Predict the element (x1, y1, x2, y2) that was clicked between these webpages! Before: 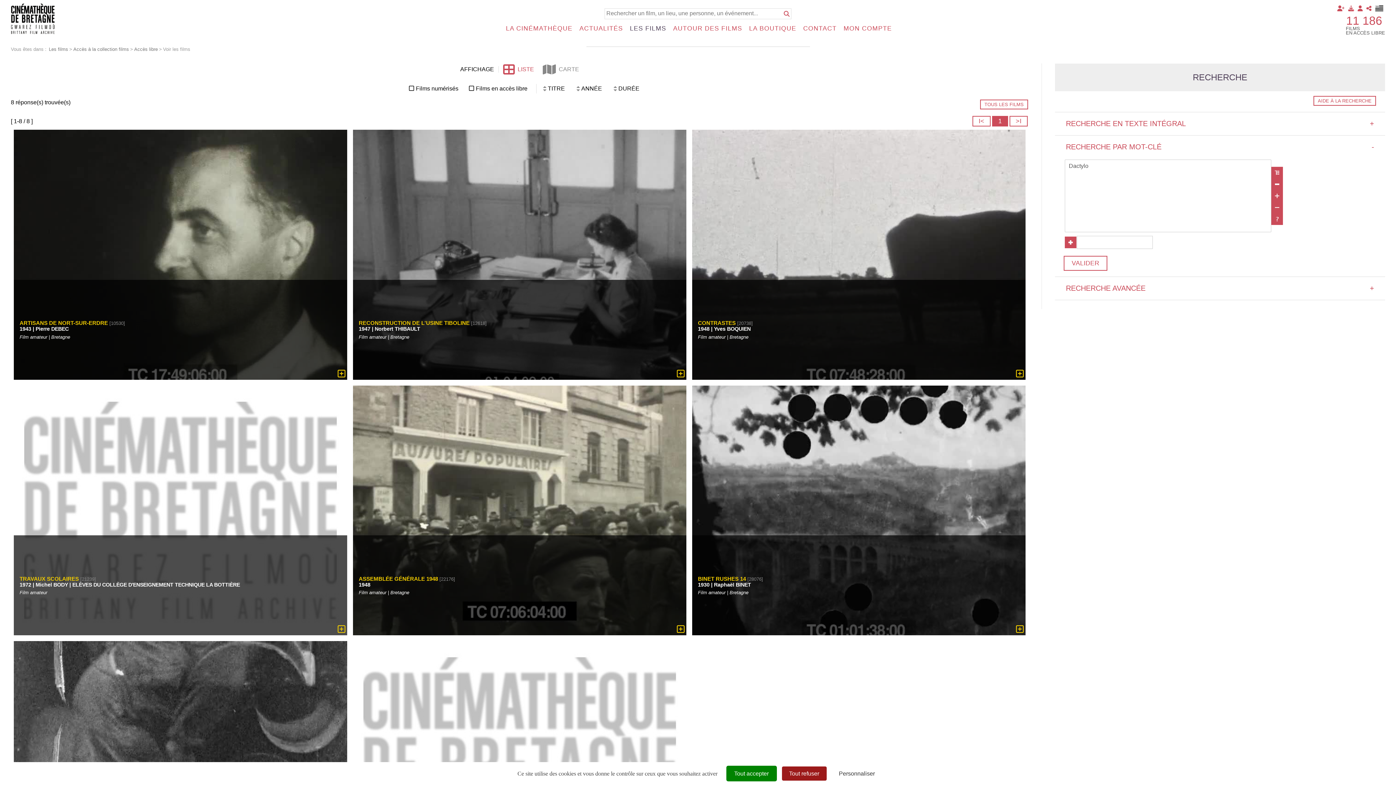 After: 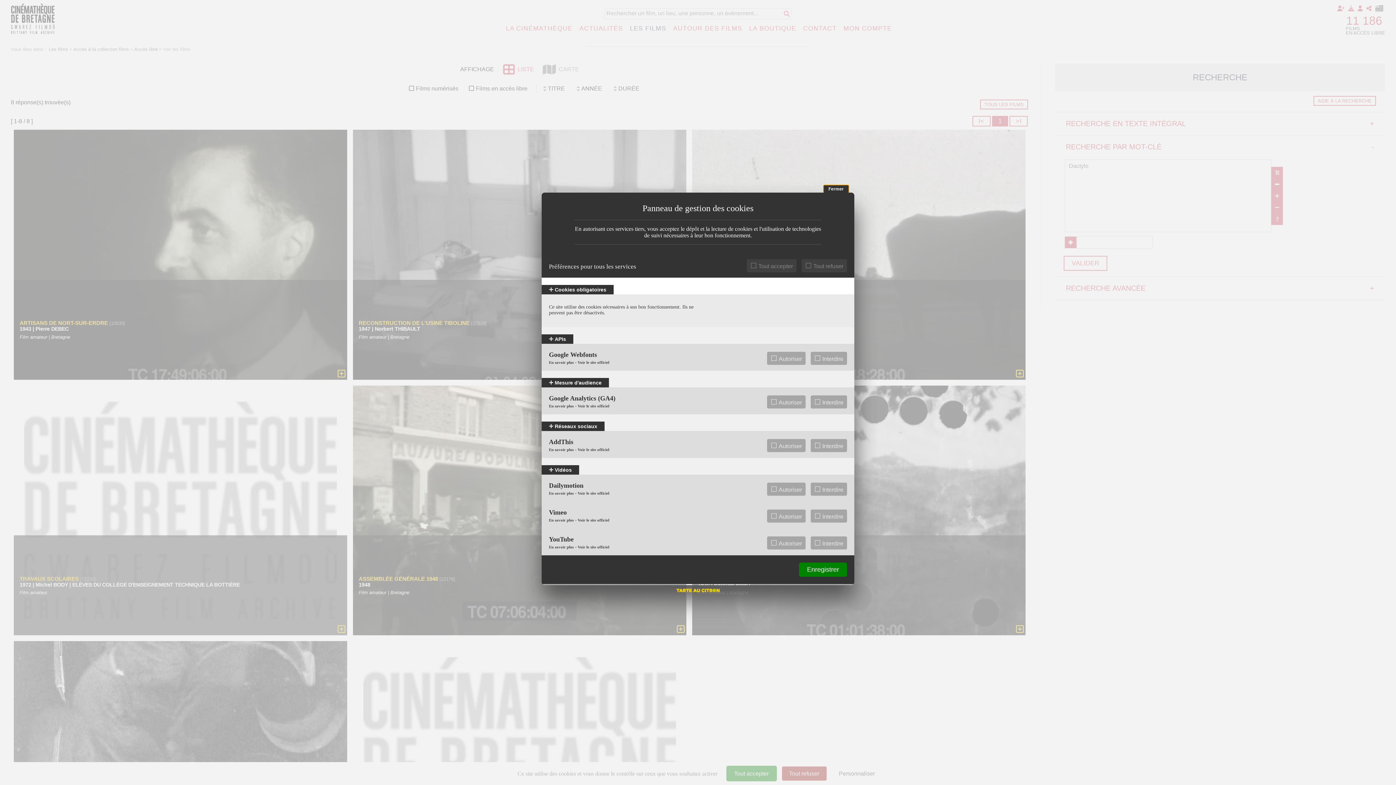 Action: bbox: (831, 766, 882, 781) label: Personnaliser (fenêtre modale)